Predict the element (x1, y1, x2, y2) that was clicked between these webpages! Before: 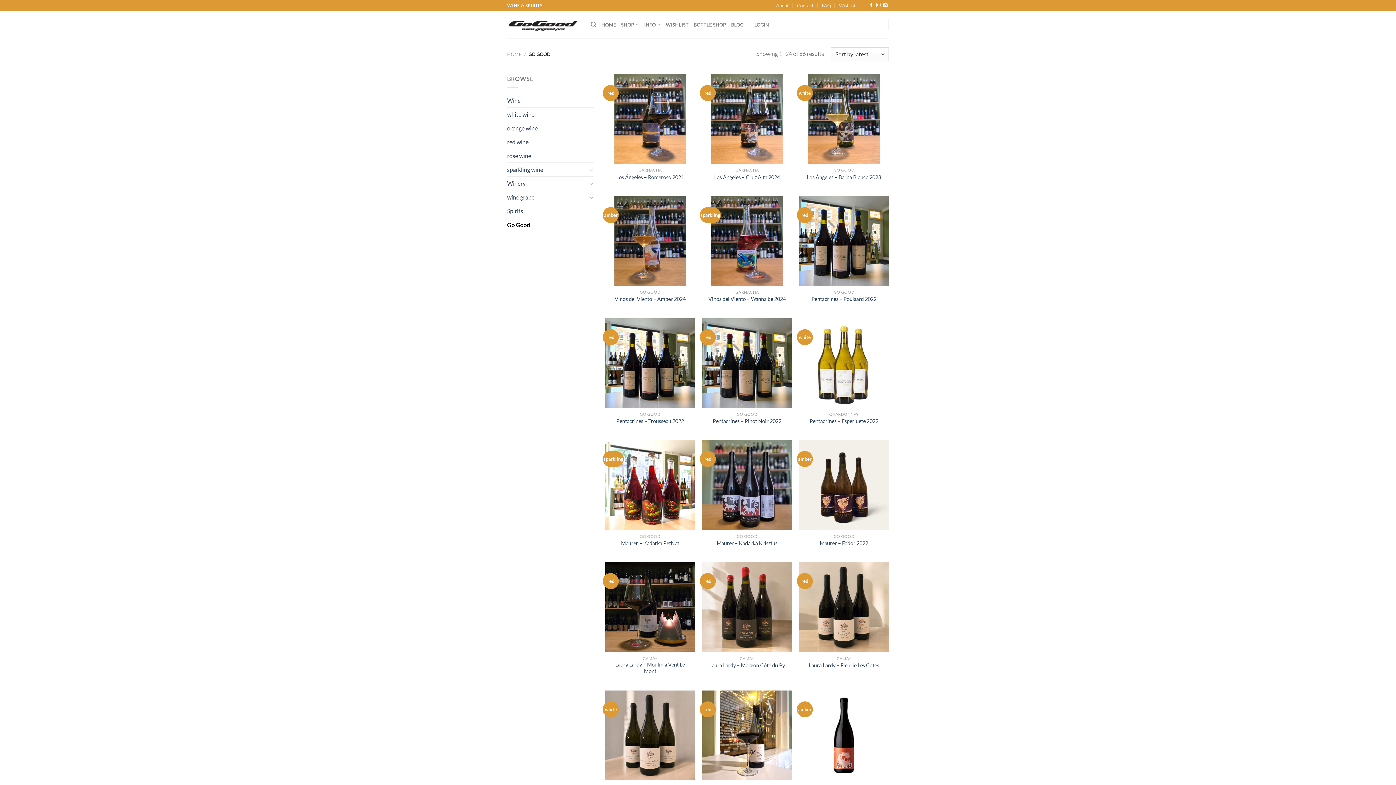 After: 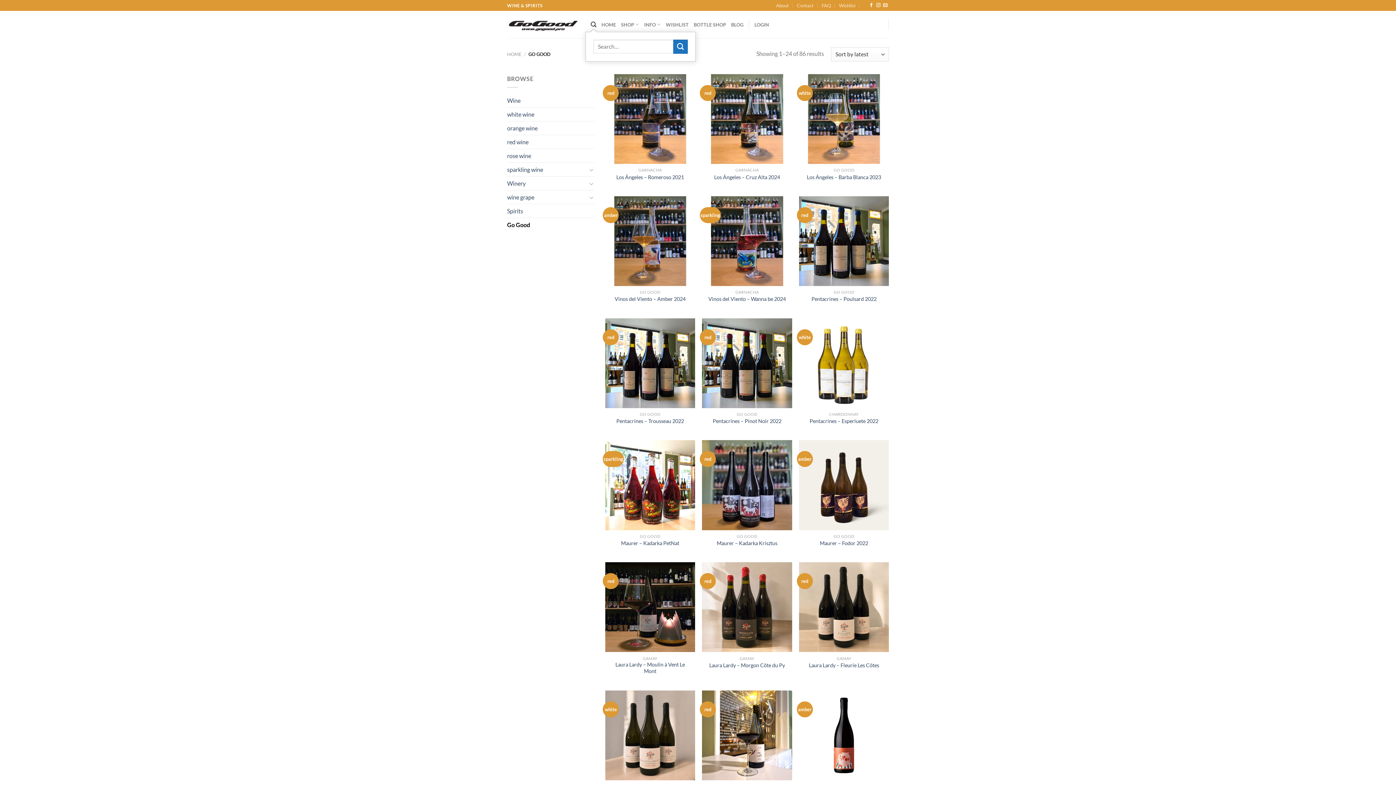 Action: label: Search bbox: (590, 17, 596, 31)